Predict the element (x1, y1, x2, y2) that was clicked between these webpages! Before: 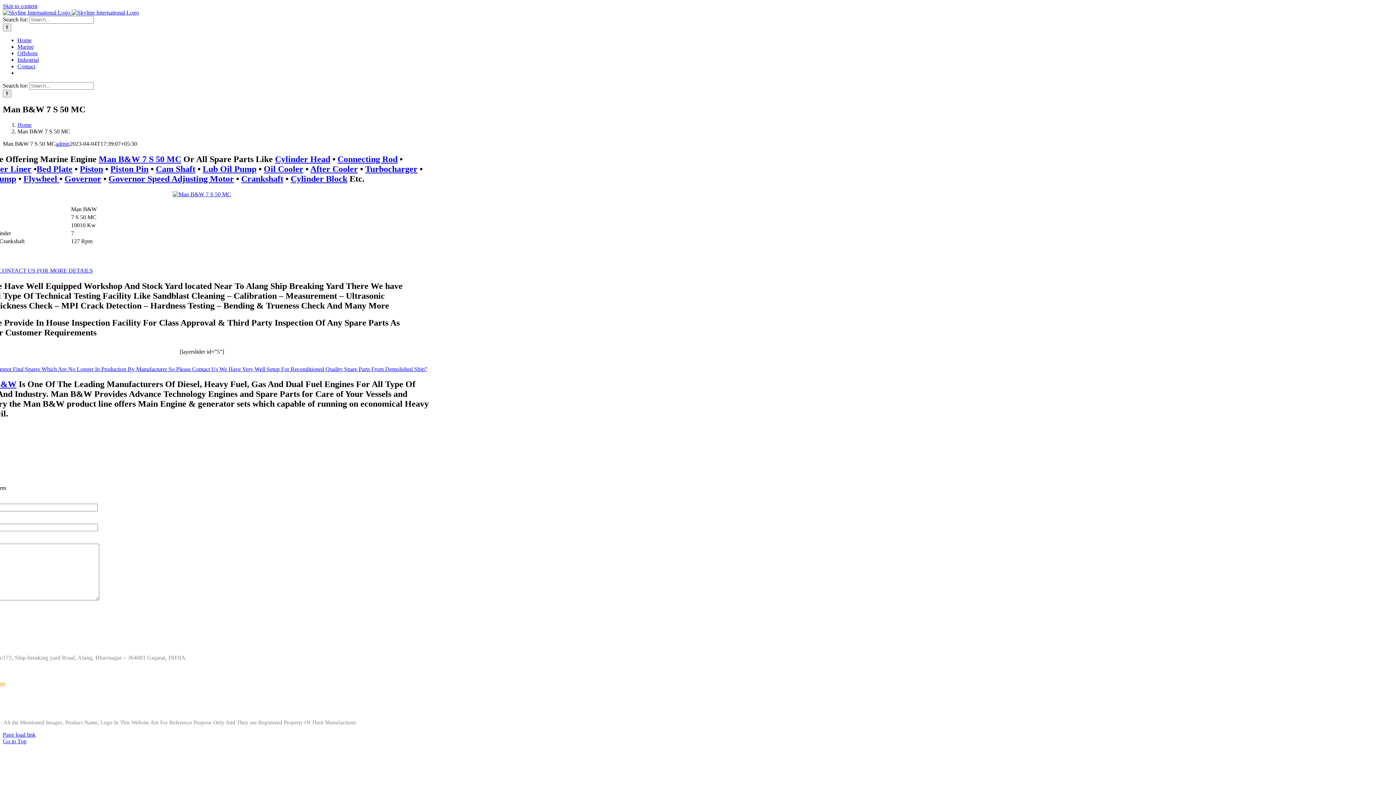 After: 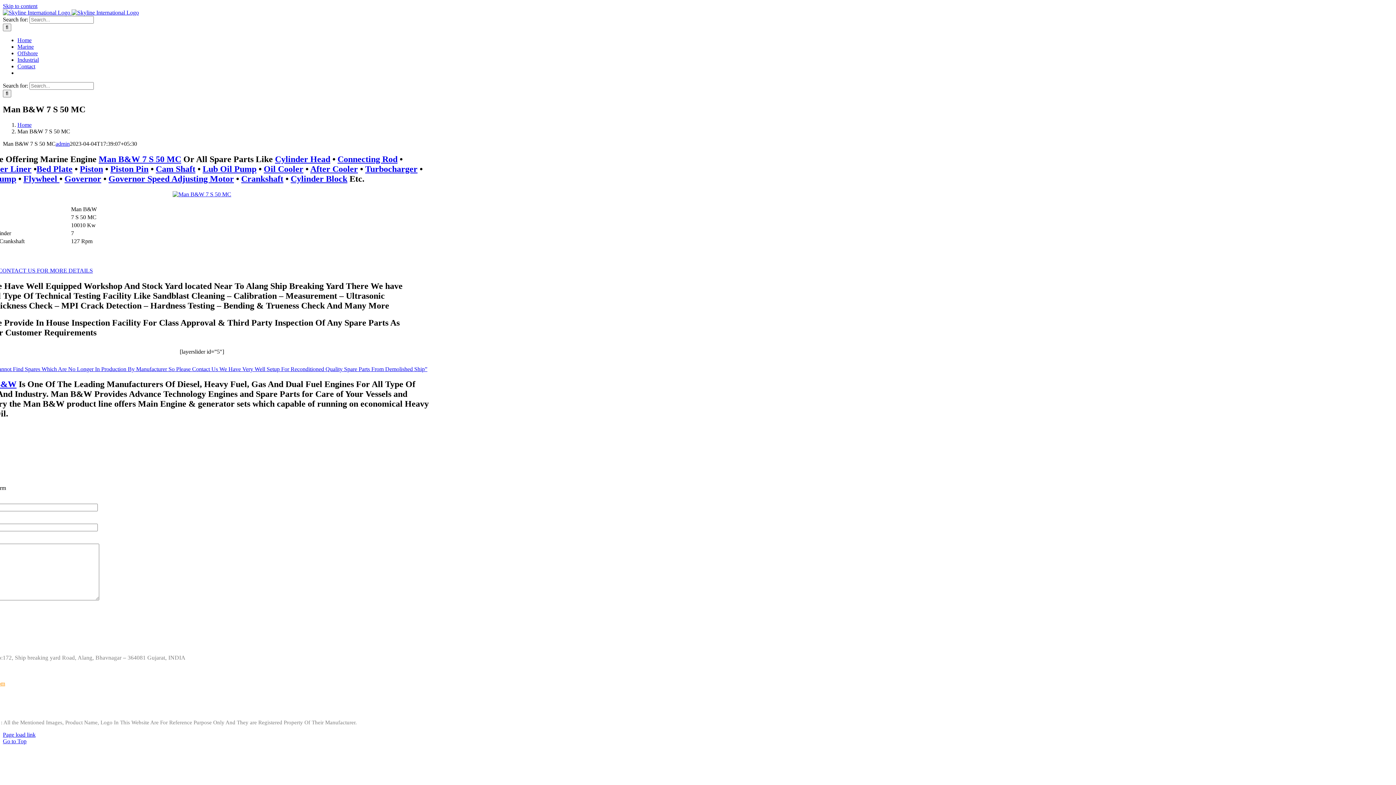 Action: bbox: (17, 43, 33, 49) label: Marine